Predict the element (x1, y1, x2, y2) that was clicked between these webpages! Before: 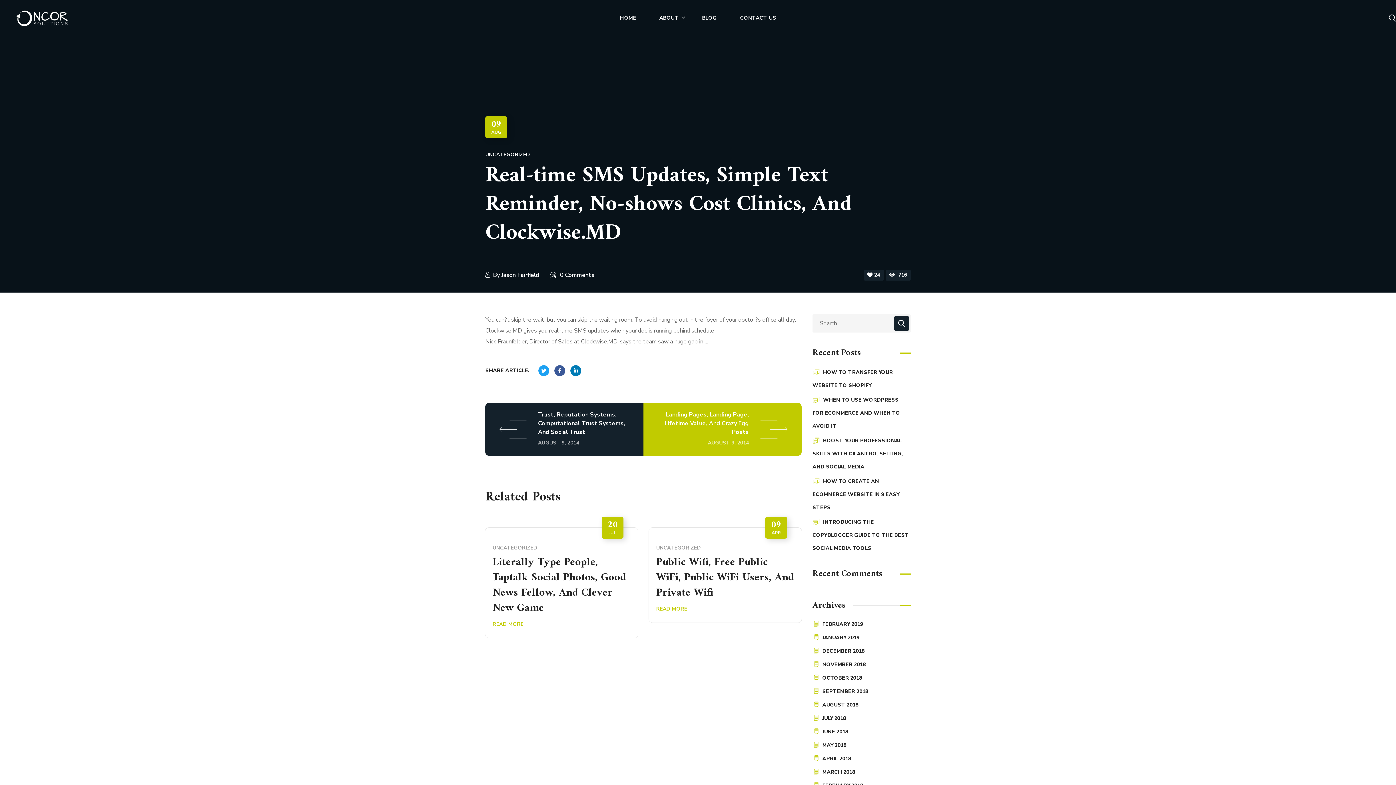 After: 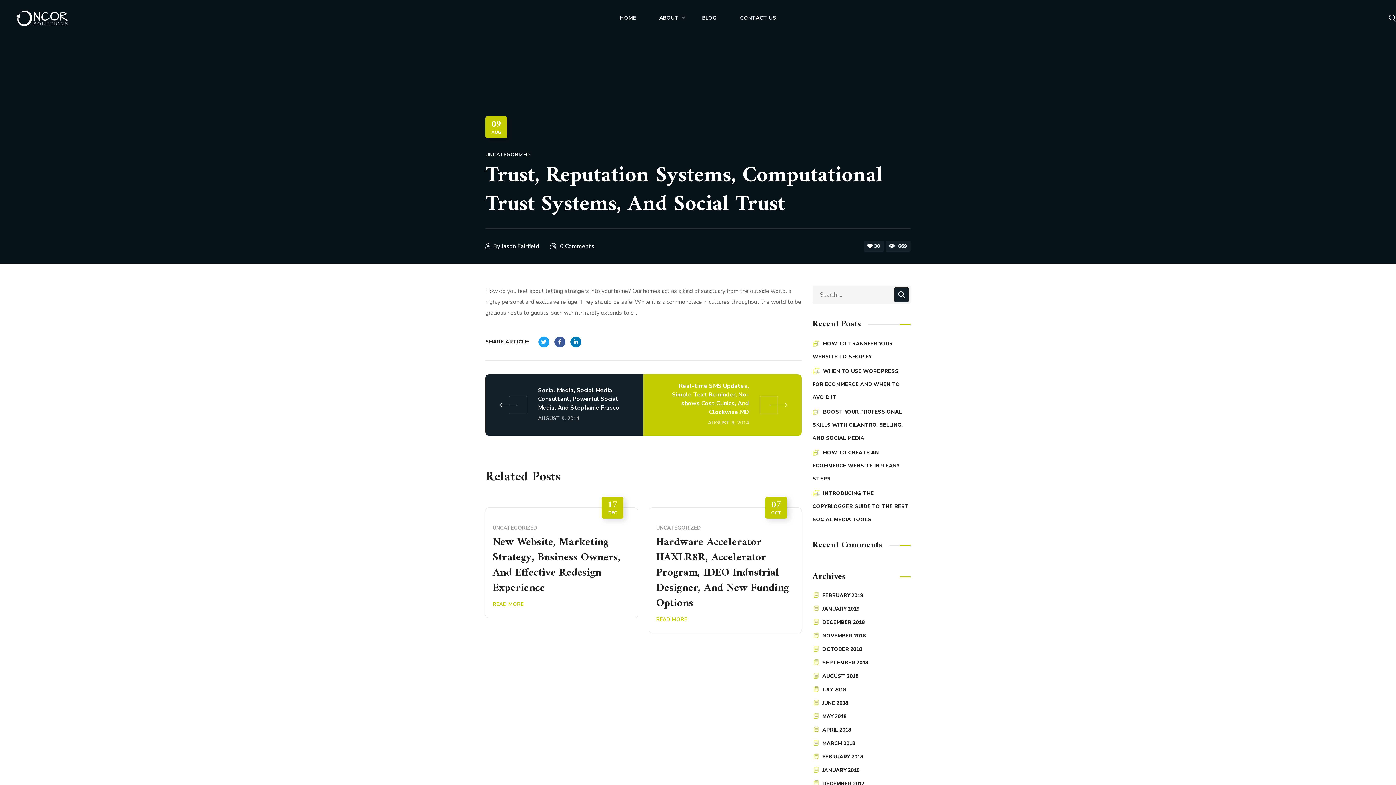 Action: bbox: (485, 403, 643, 456) label: Trust, Reputation Systems, Computational Trust Systems, And Social Trust
AUGUST 9, 2014